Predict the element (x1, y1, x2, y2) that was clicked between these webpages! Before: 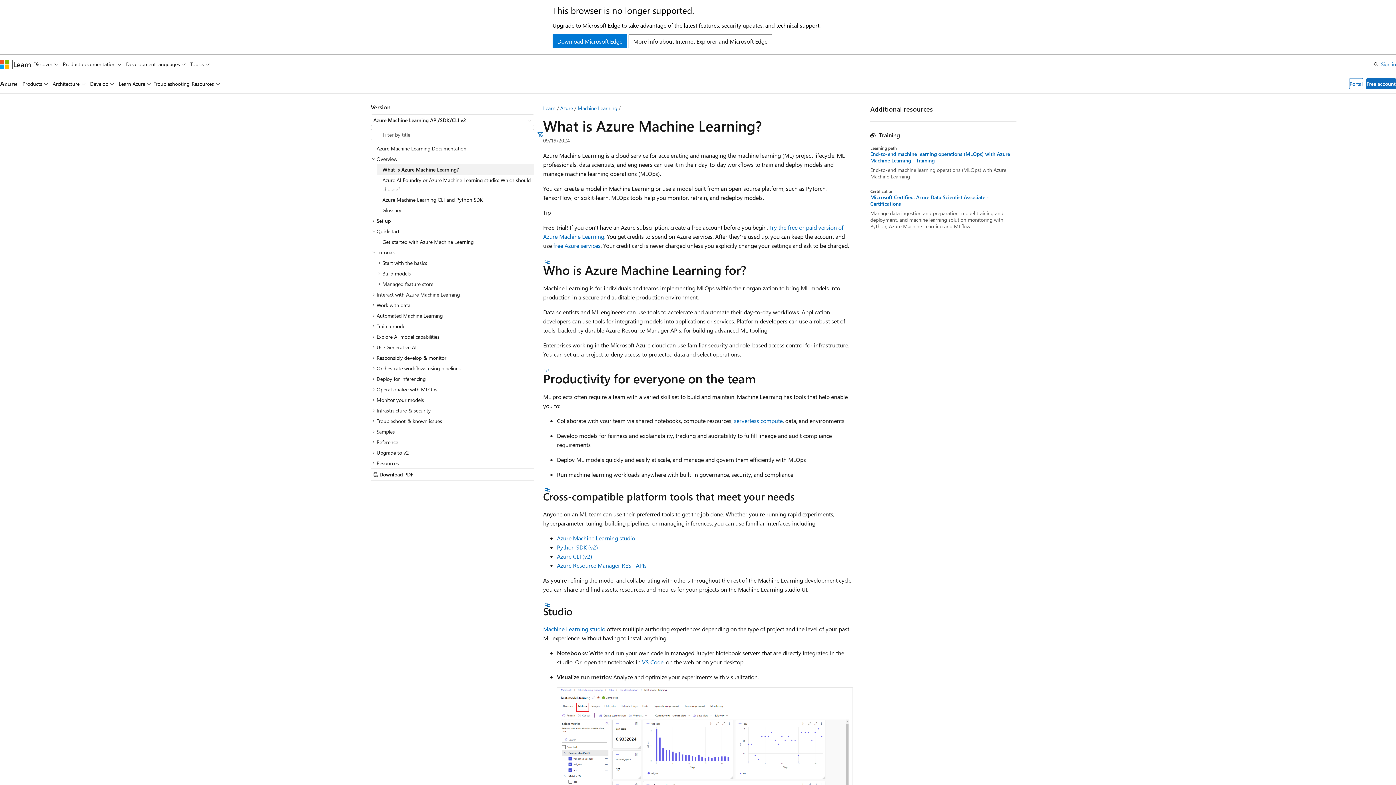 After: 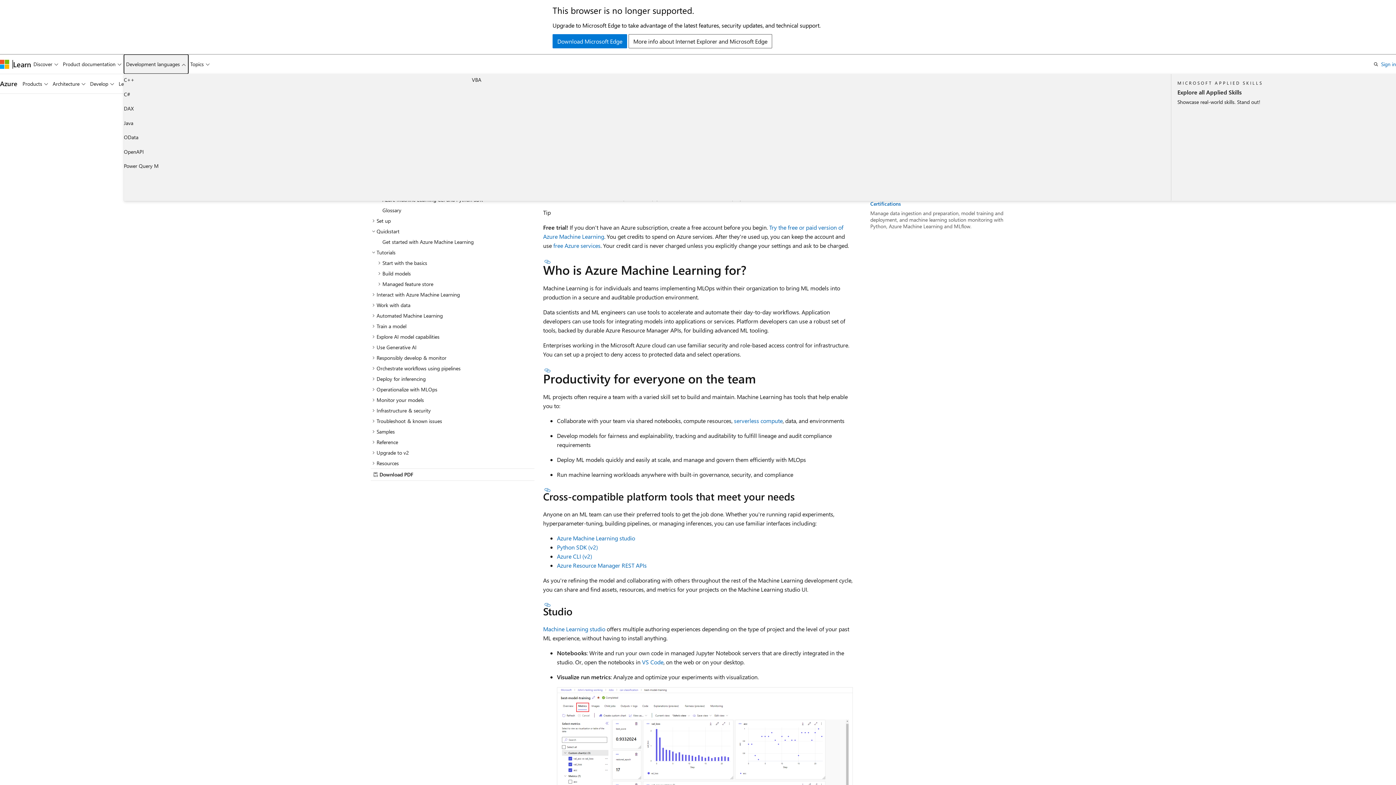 Action: bbox: (123, 54, 188, 73) label: Development languages